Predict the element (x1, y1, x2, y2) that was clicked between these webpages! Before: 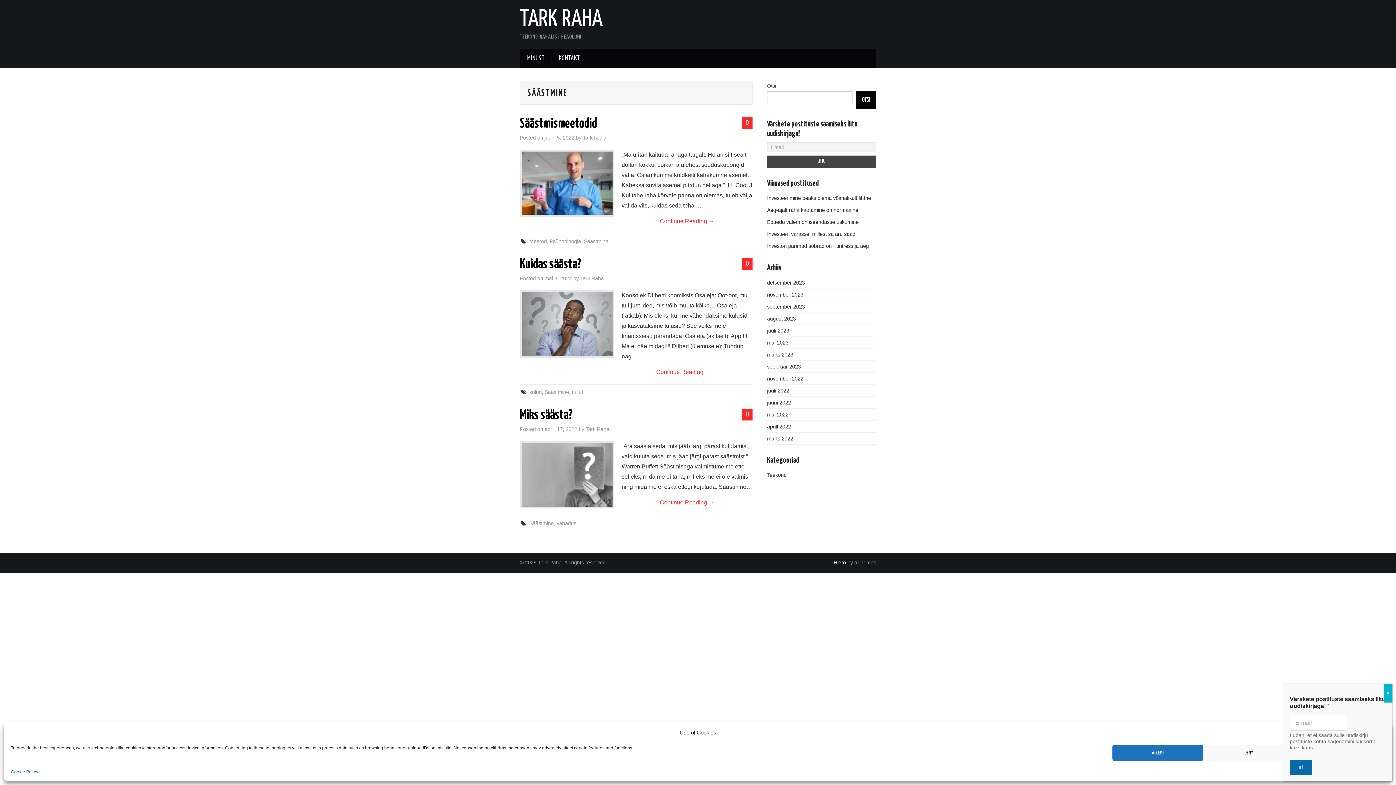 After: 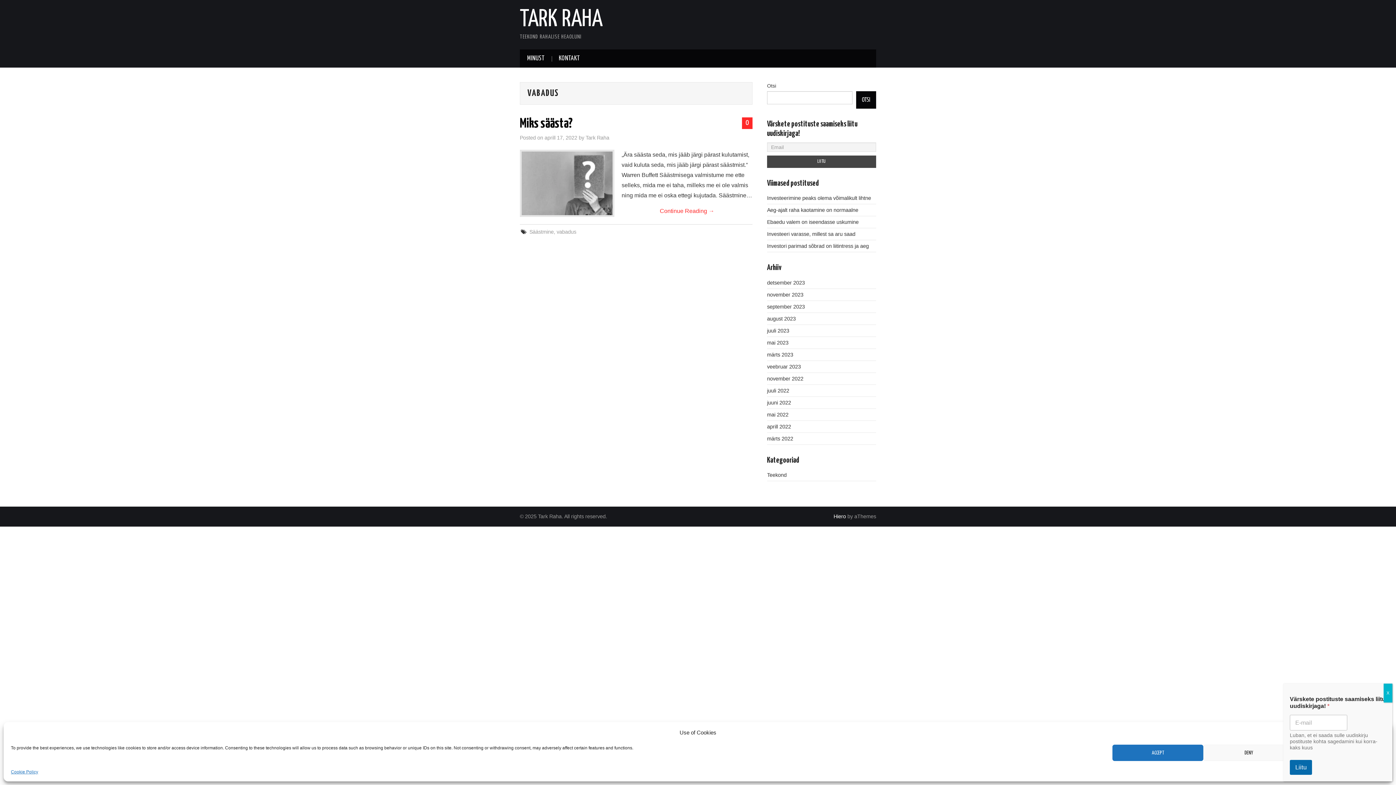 Action: label: vabadus bbox: (556, 520, 576, 526)